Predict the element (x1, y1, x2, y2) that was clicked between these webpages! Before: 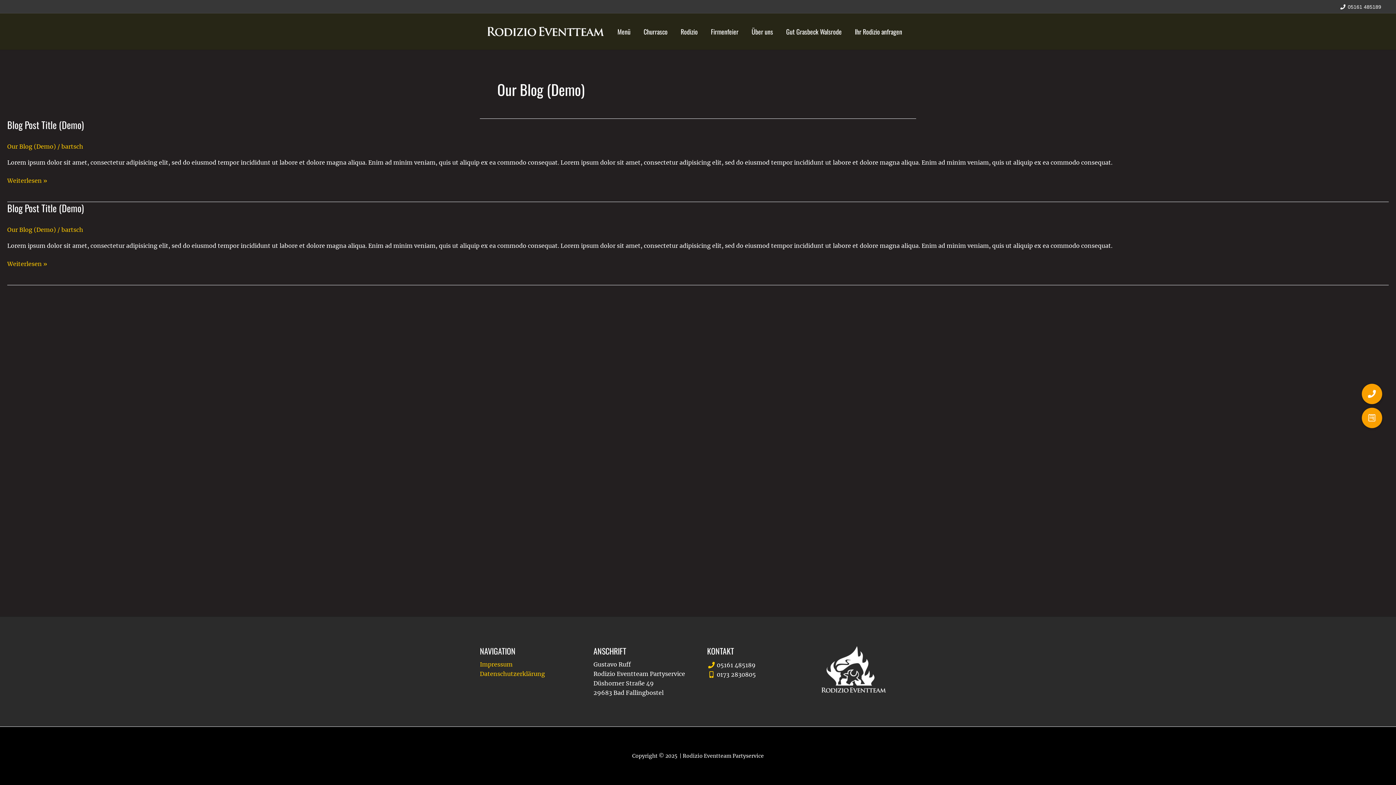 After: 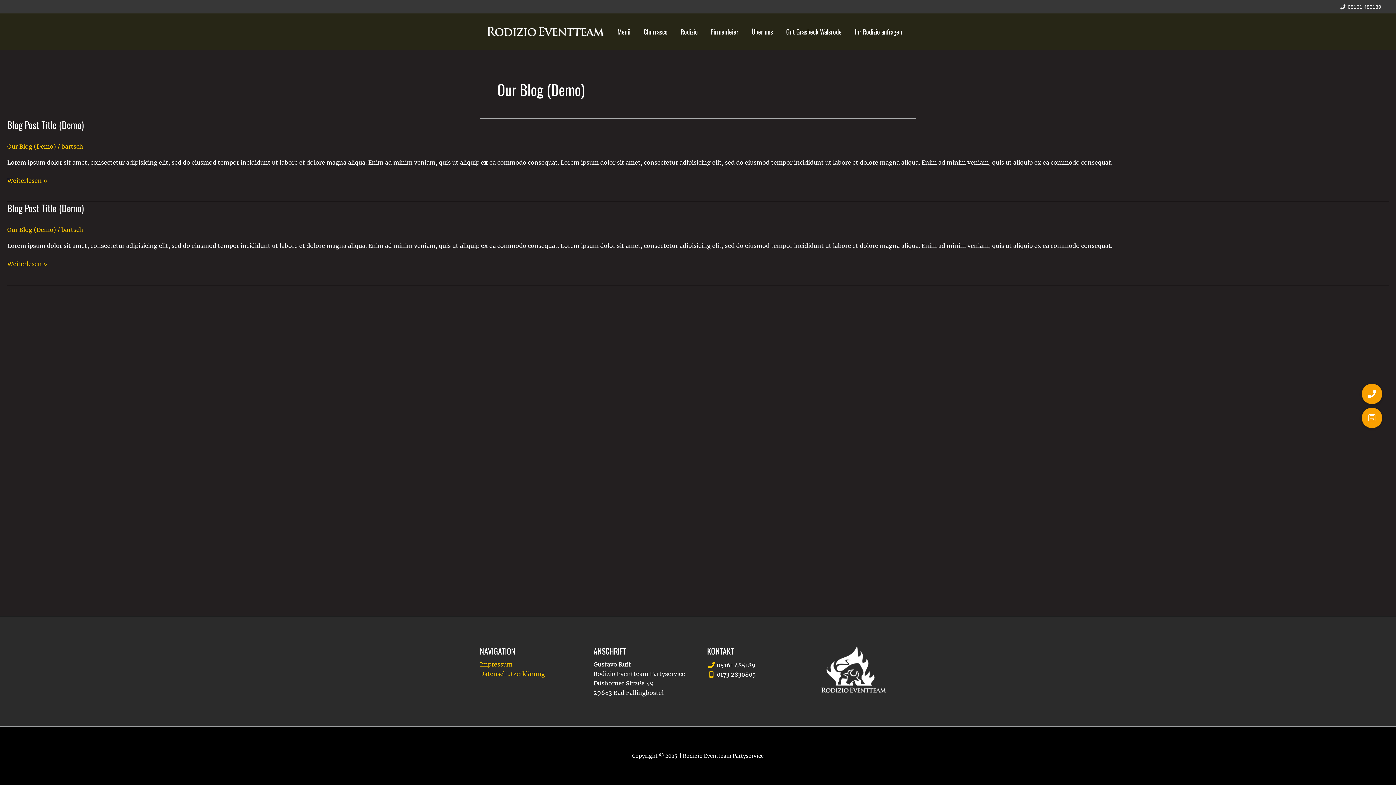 Action: bbox: (708, 662, 755, 668) label: 05161 485189